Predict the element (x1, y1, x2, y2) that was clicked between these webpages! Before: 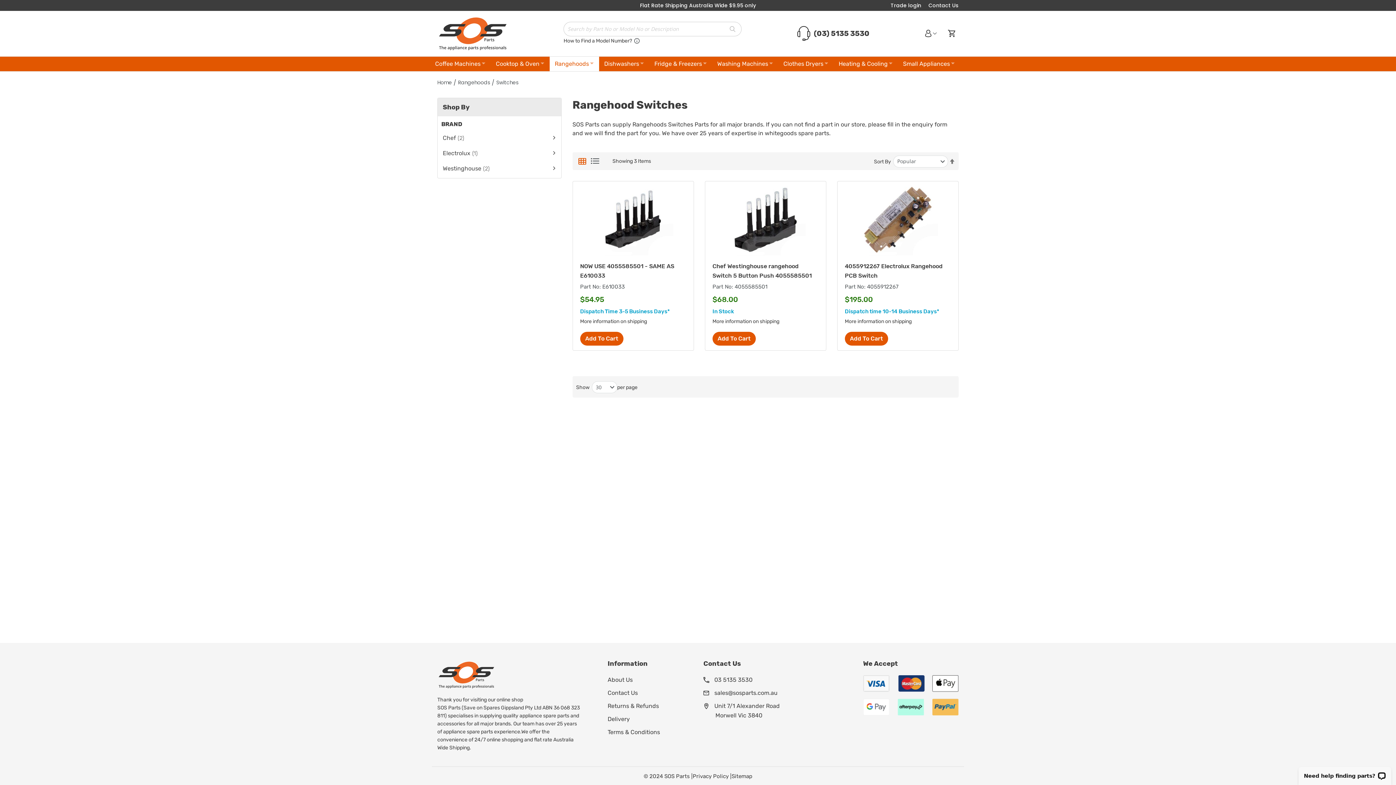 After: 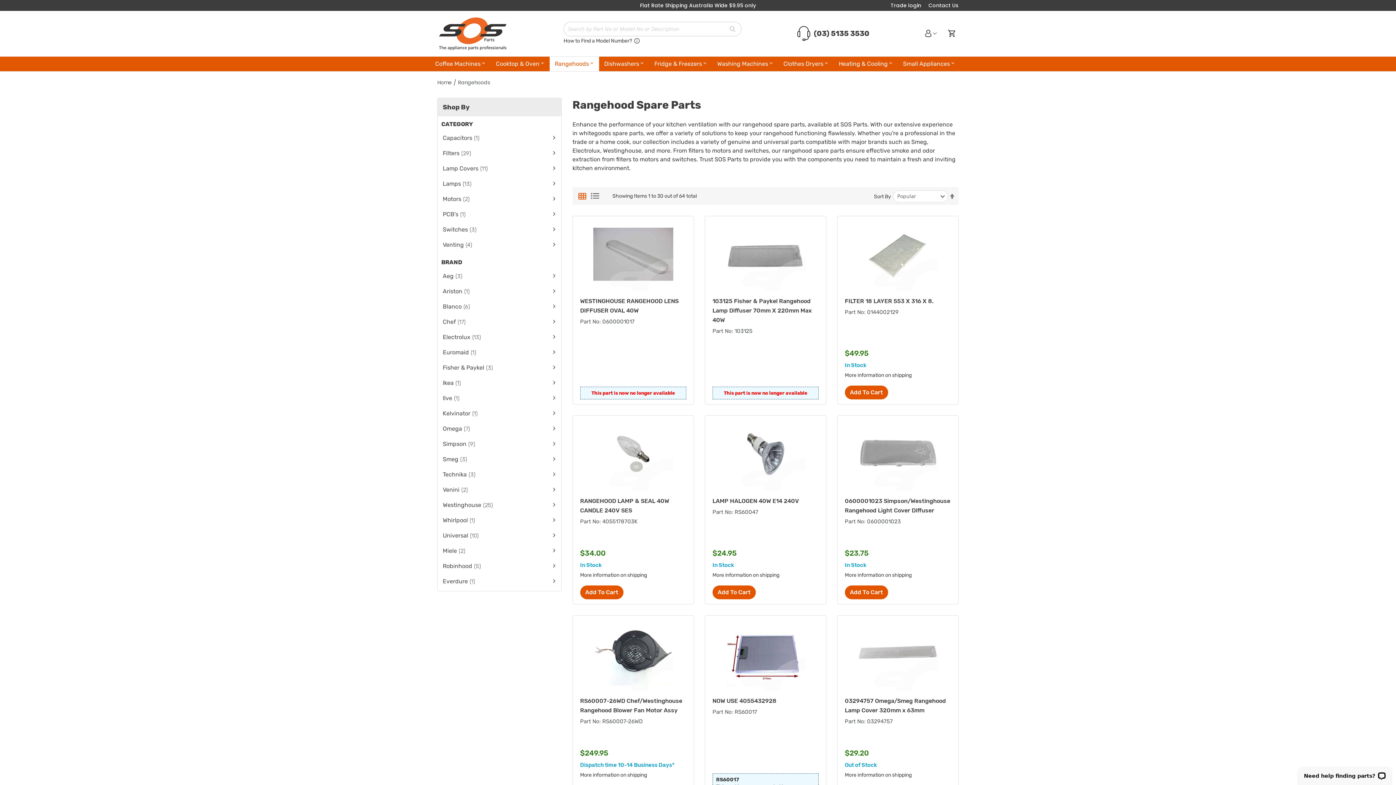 Action: bbox: (458, 78, 490, 86) label: Rangehoods